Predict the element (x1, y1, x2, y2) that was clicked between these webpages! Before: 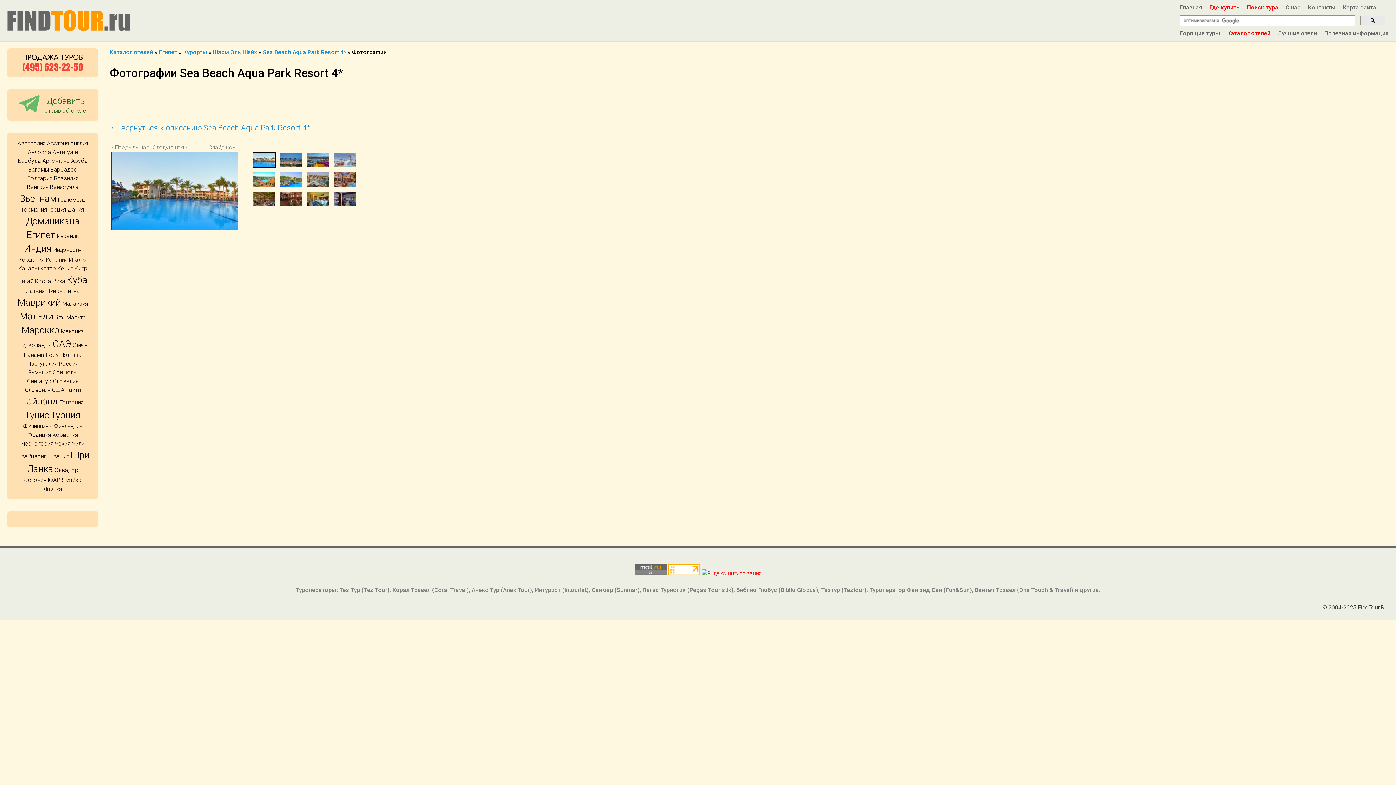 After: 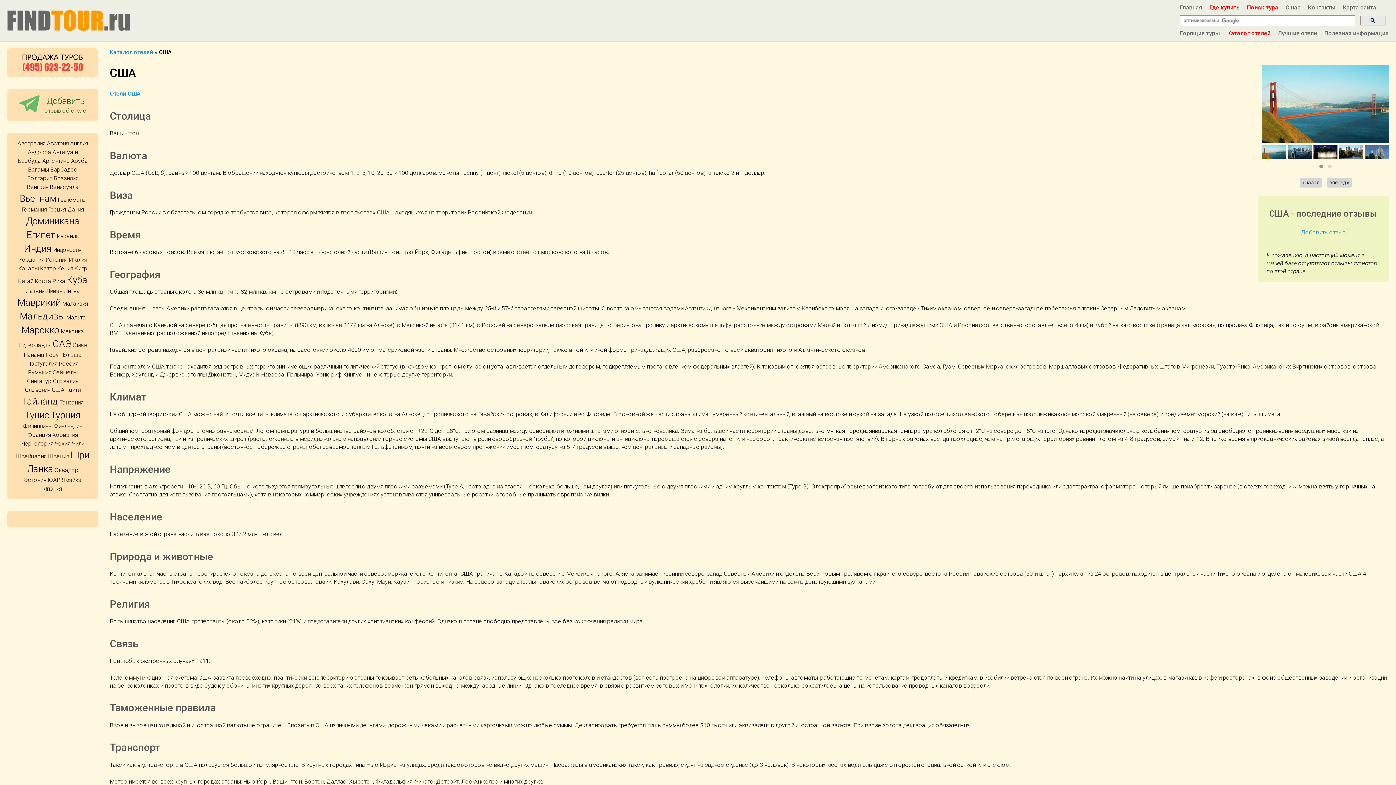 Action: label: США bbox: (51, 386, 64, 393)